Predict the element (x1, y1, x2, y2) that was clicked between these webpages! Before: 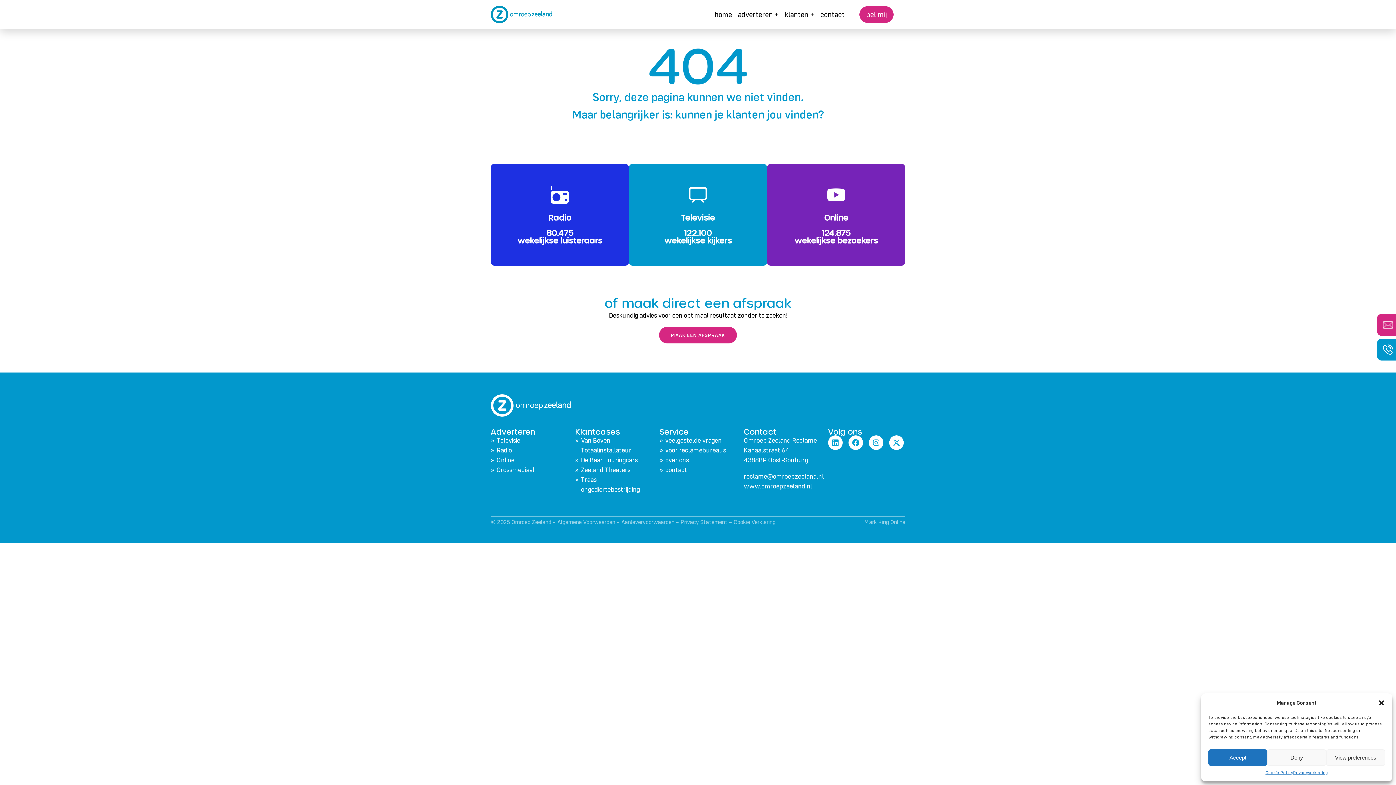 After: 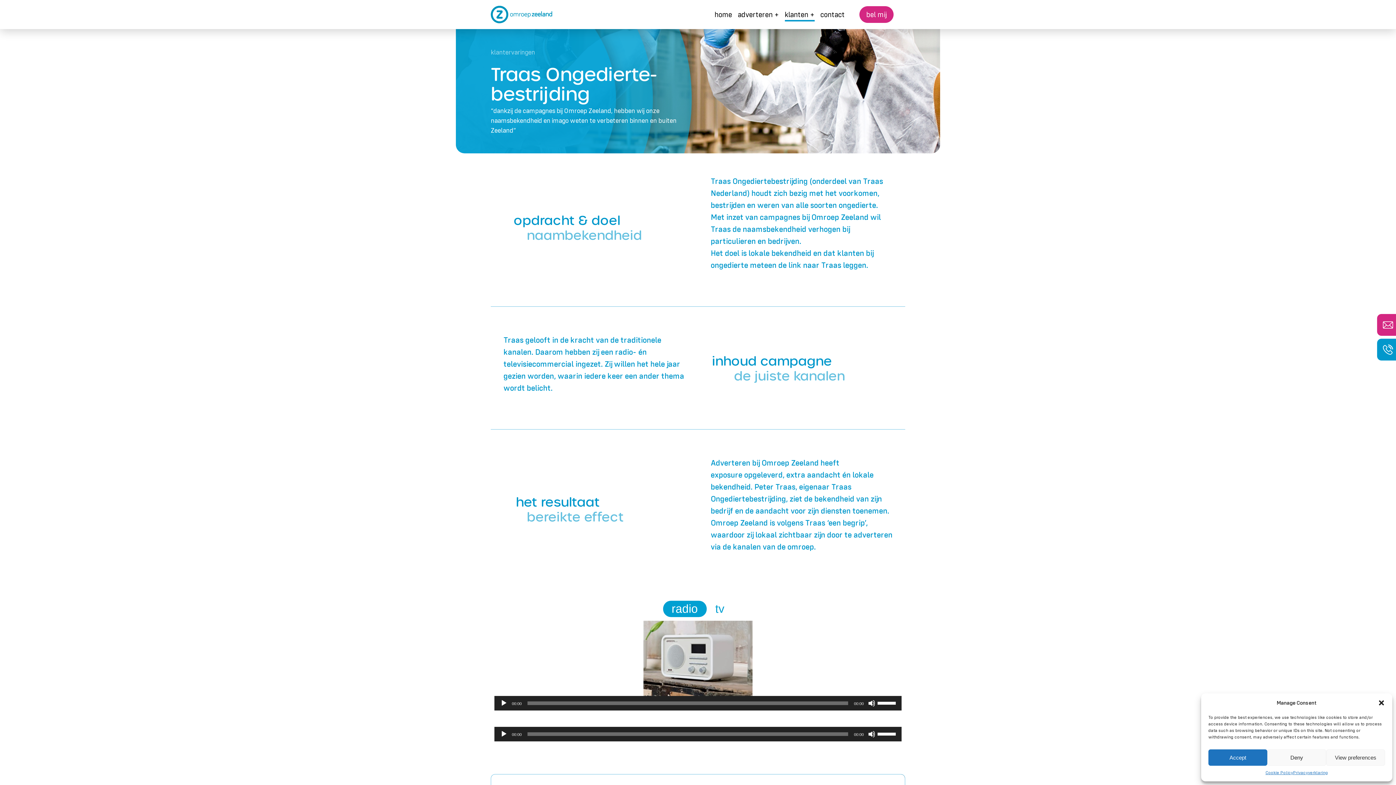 Action: bbox: (575, 475, 652, 494) label: Traas ongediertebestrijding